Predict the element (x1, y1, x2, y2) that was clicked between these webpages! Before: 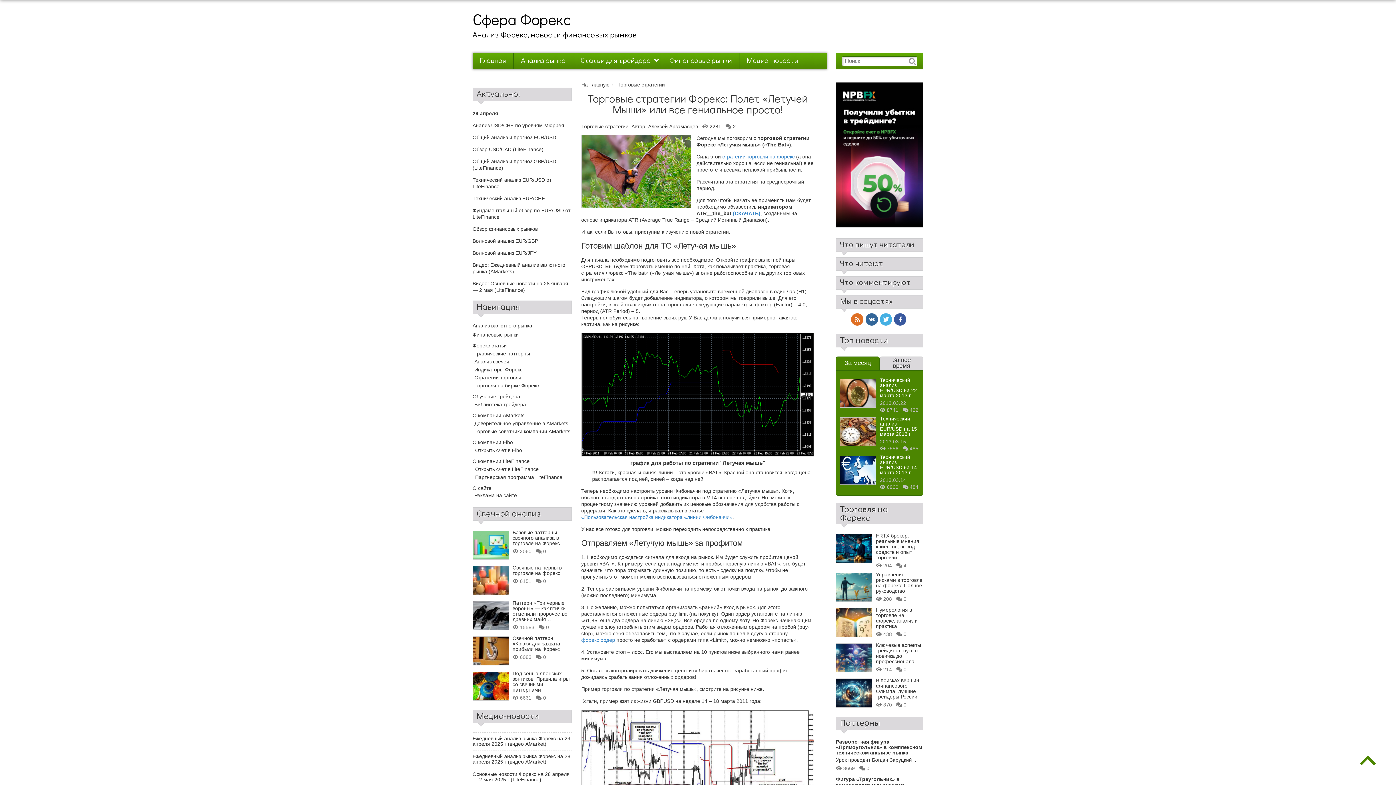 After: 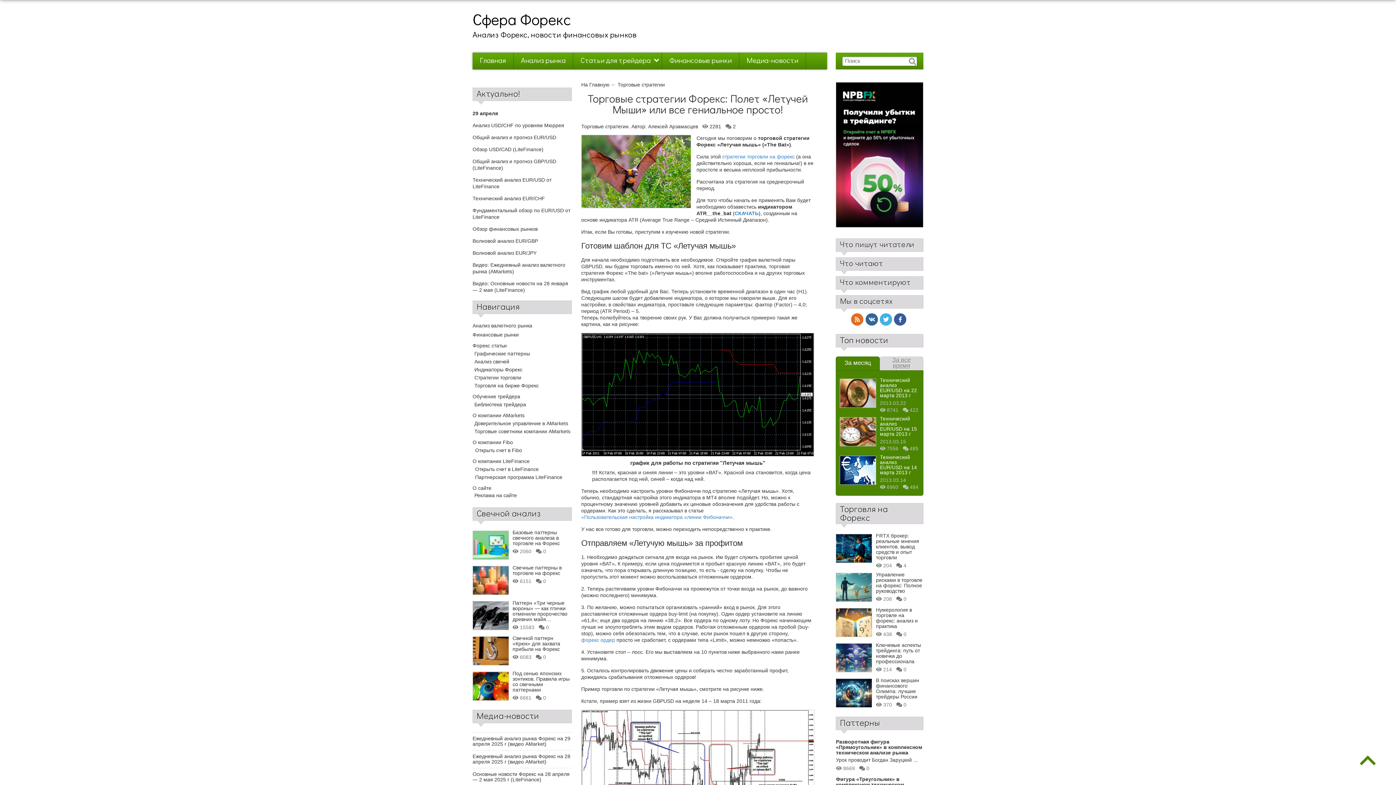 Action: label: За все время bbox: (883, 357, 919, 369)